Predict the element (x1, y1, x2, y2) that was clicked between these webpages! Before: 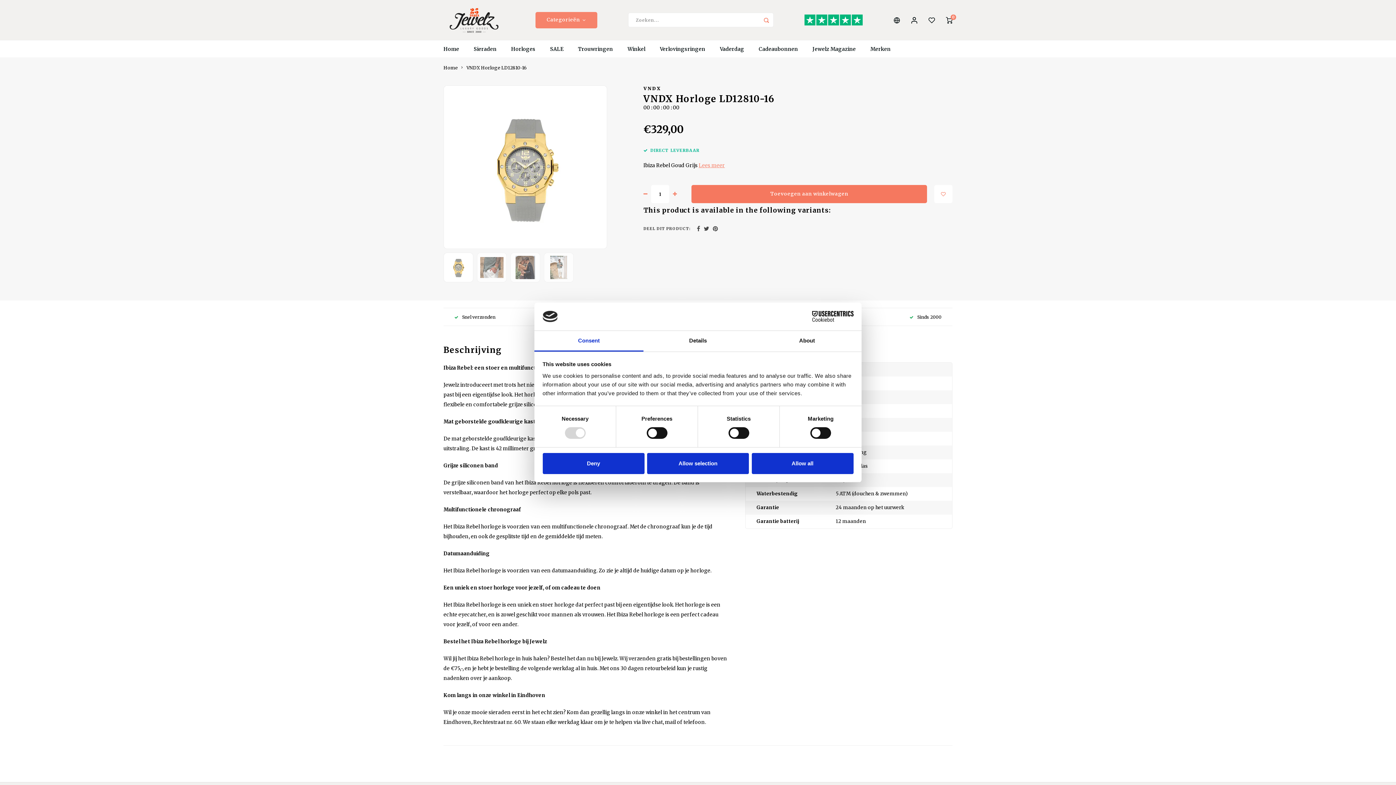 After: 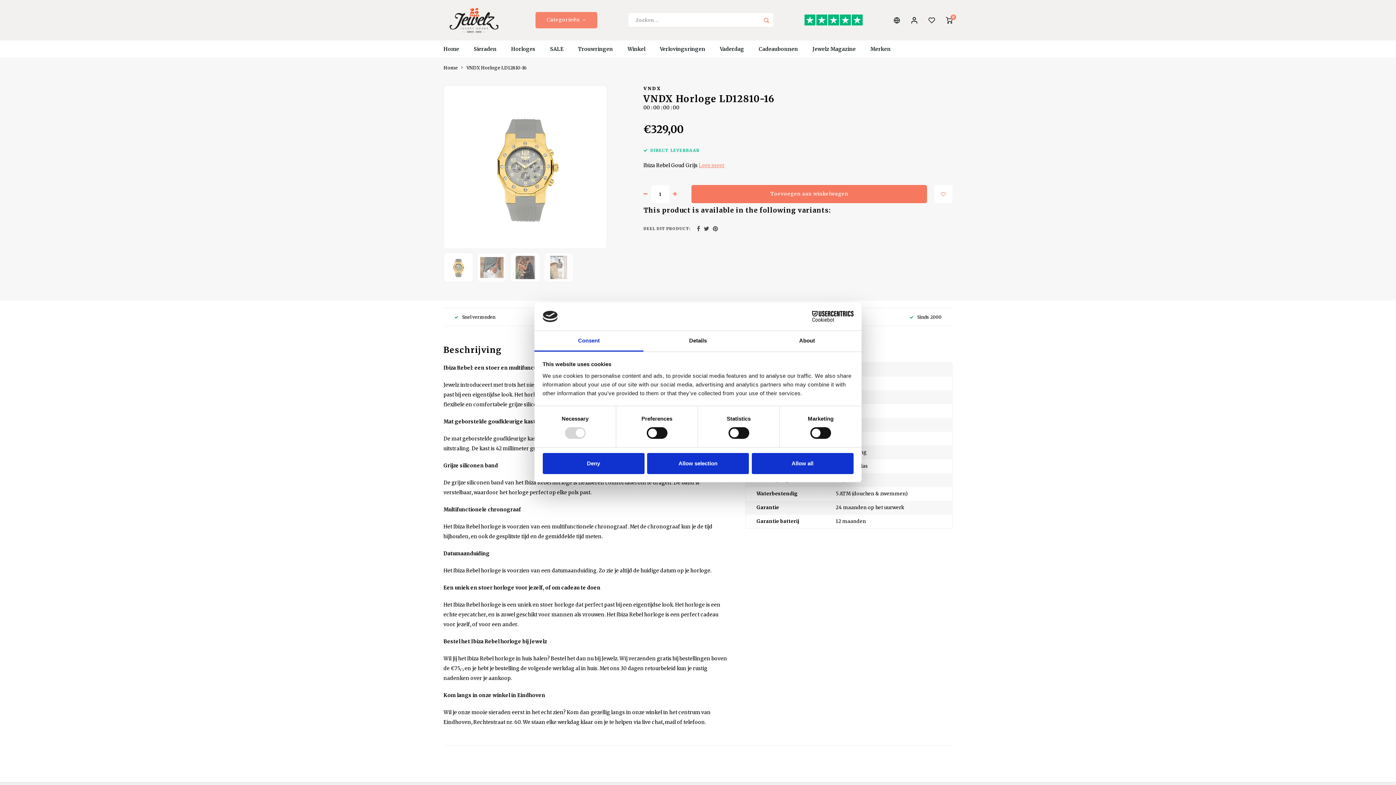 Action: label: Consent bbox: (534, 331, 643, 351)